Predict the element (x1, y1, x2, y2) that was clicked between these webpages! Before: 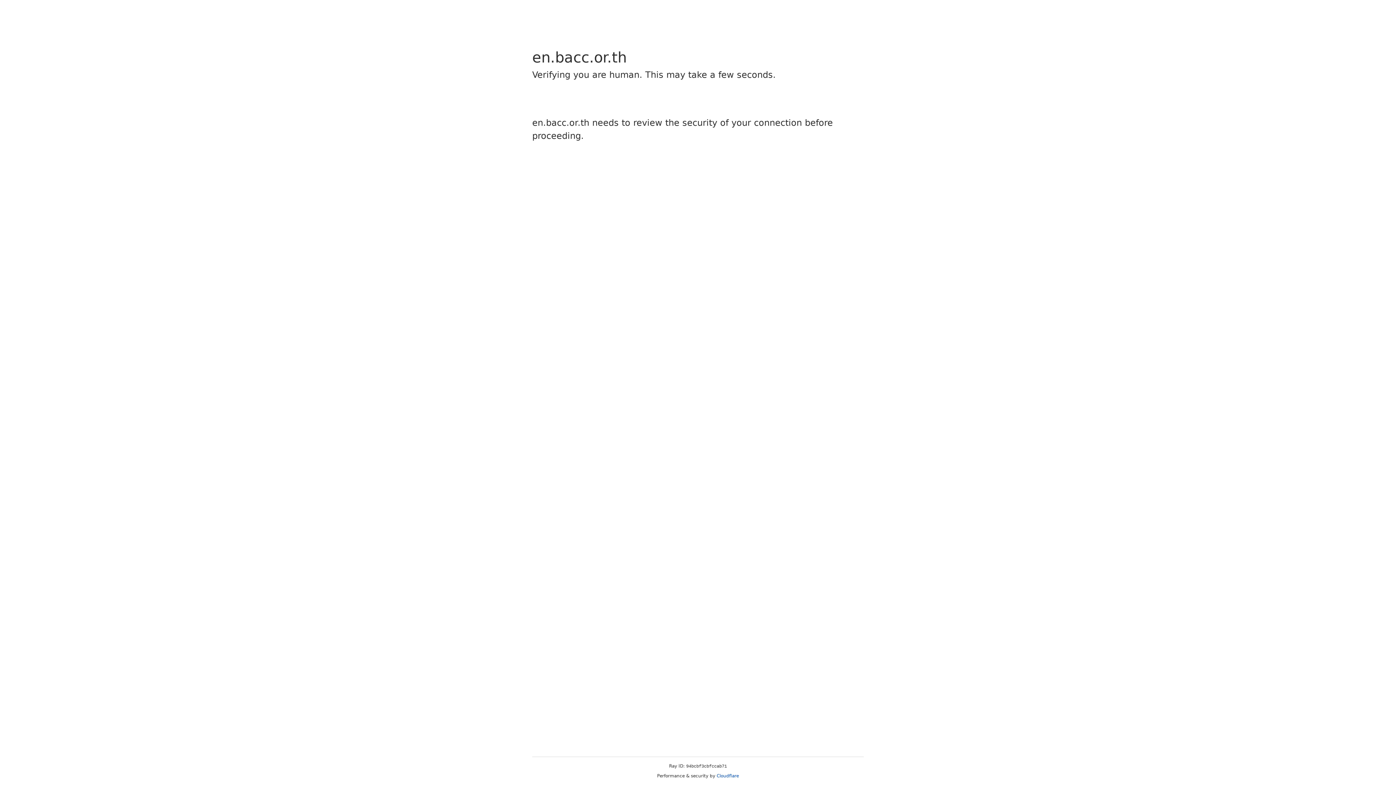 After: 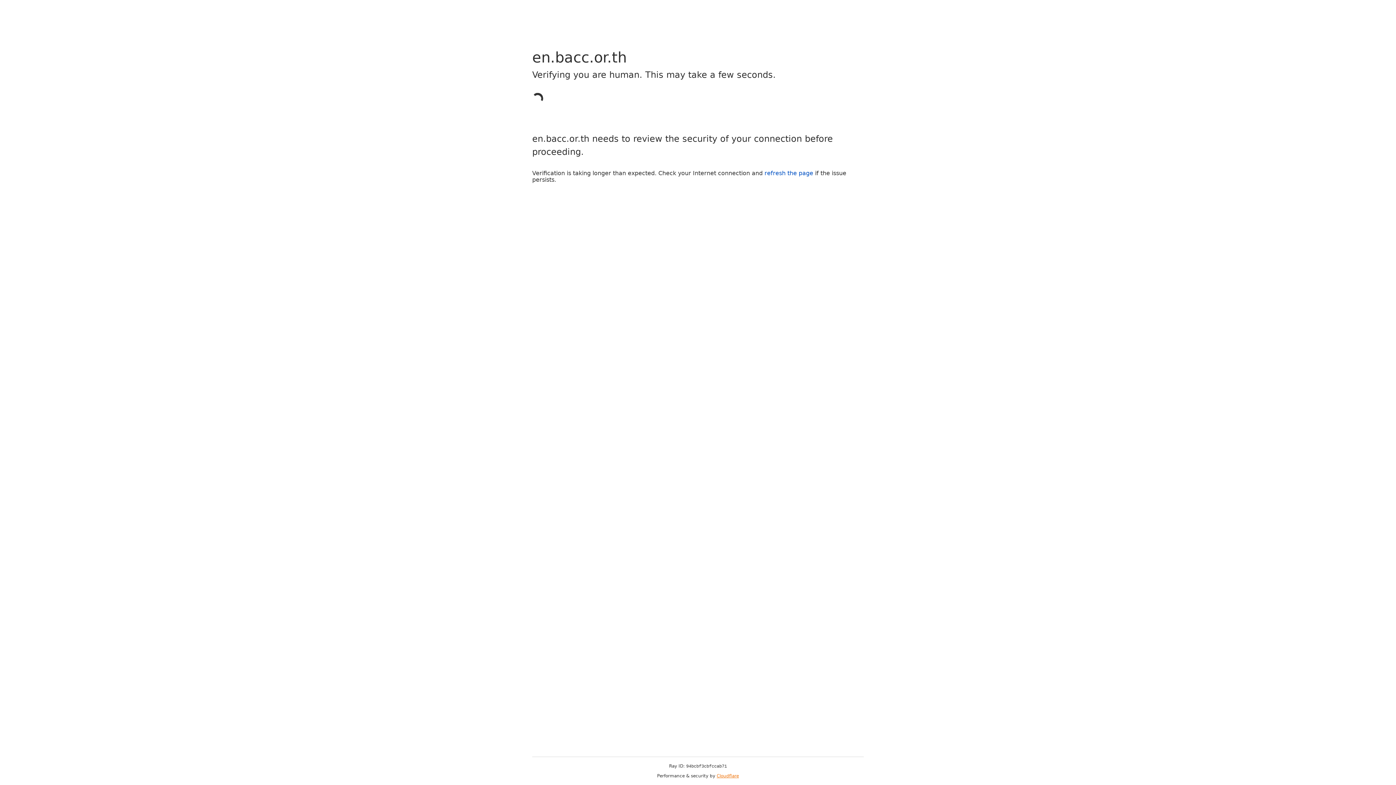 Action: bbox: (716, 773, 739, 778) label: Cloudflare